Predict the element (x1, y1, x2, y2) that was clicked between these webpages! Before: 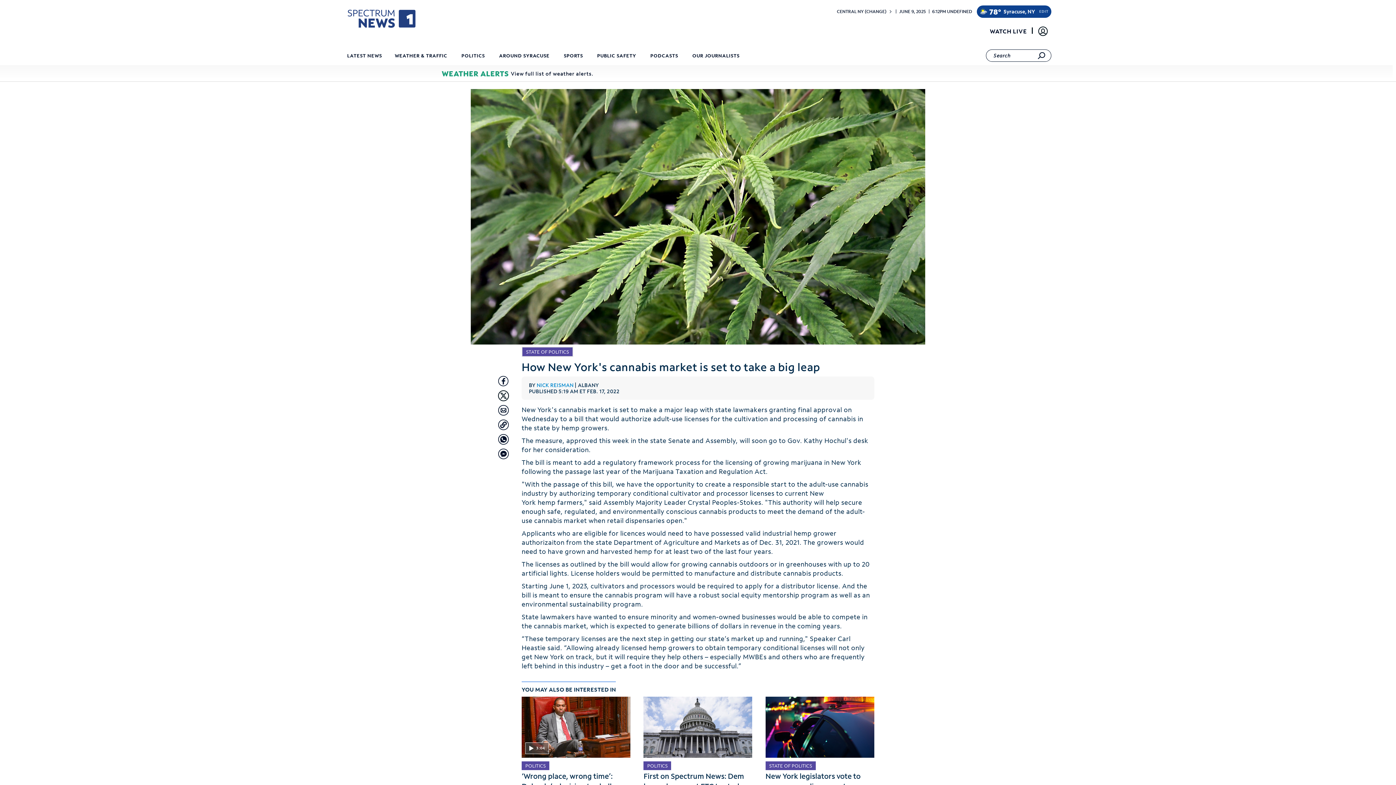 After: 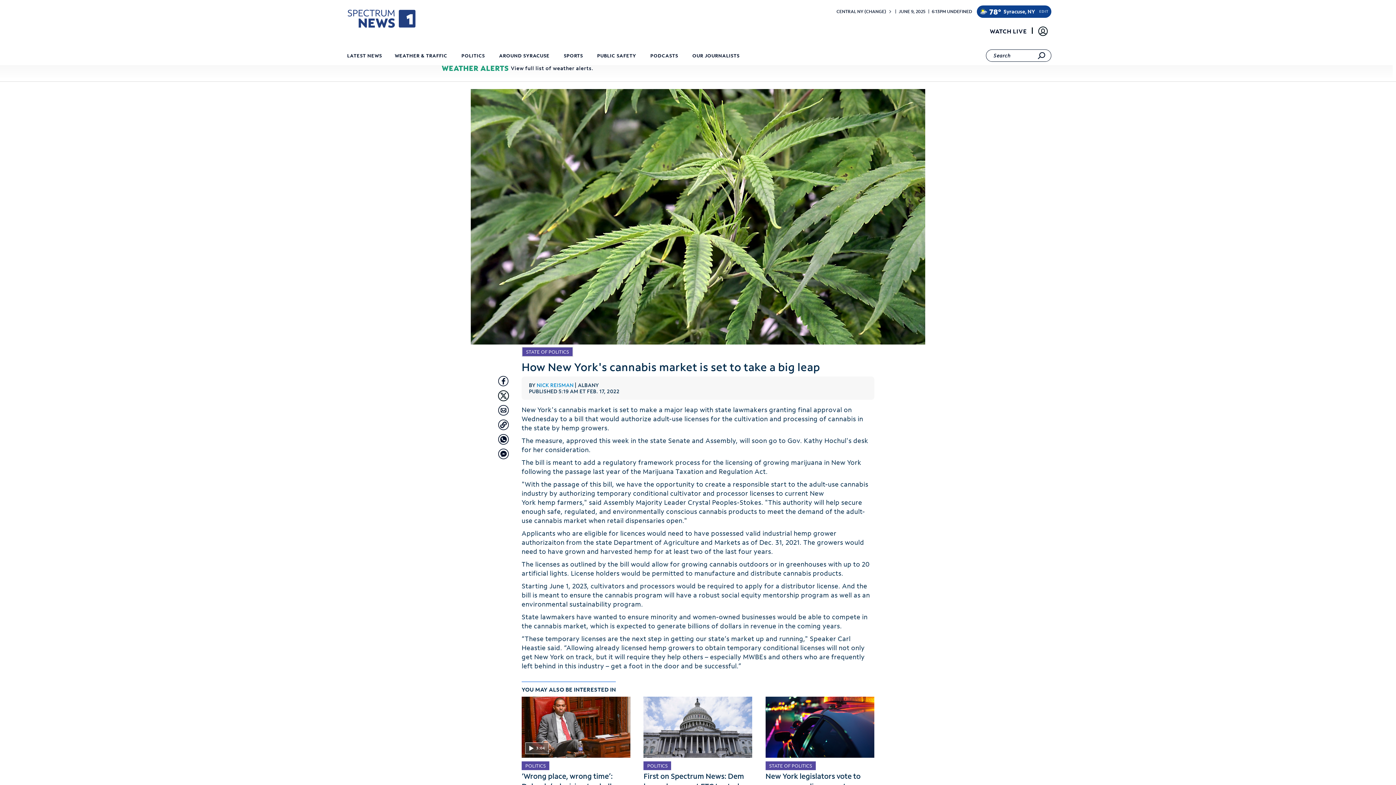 Action: bbox: (498, 419, 509, 430) label: Copy article link